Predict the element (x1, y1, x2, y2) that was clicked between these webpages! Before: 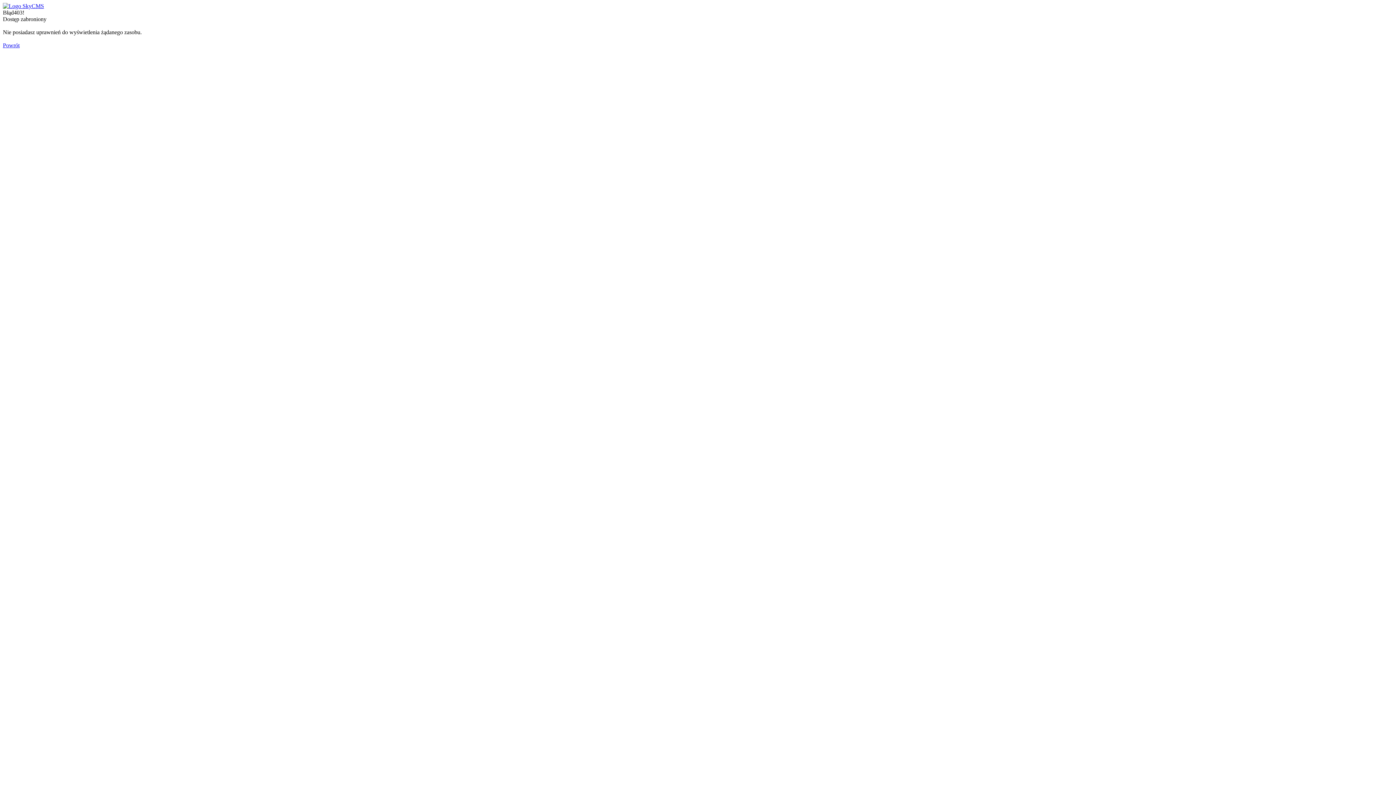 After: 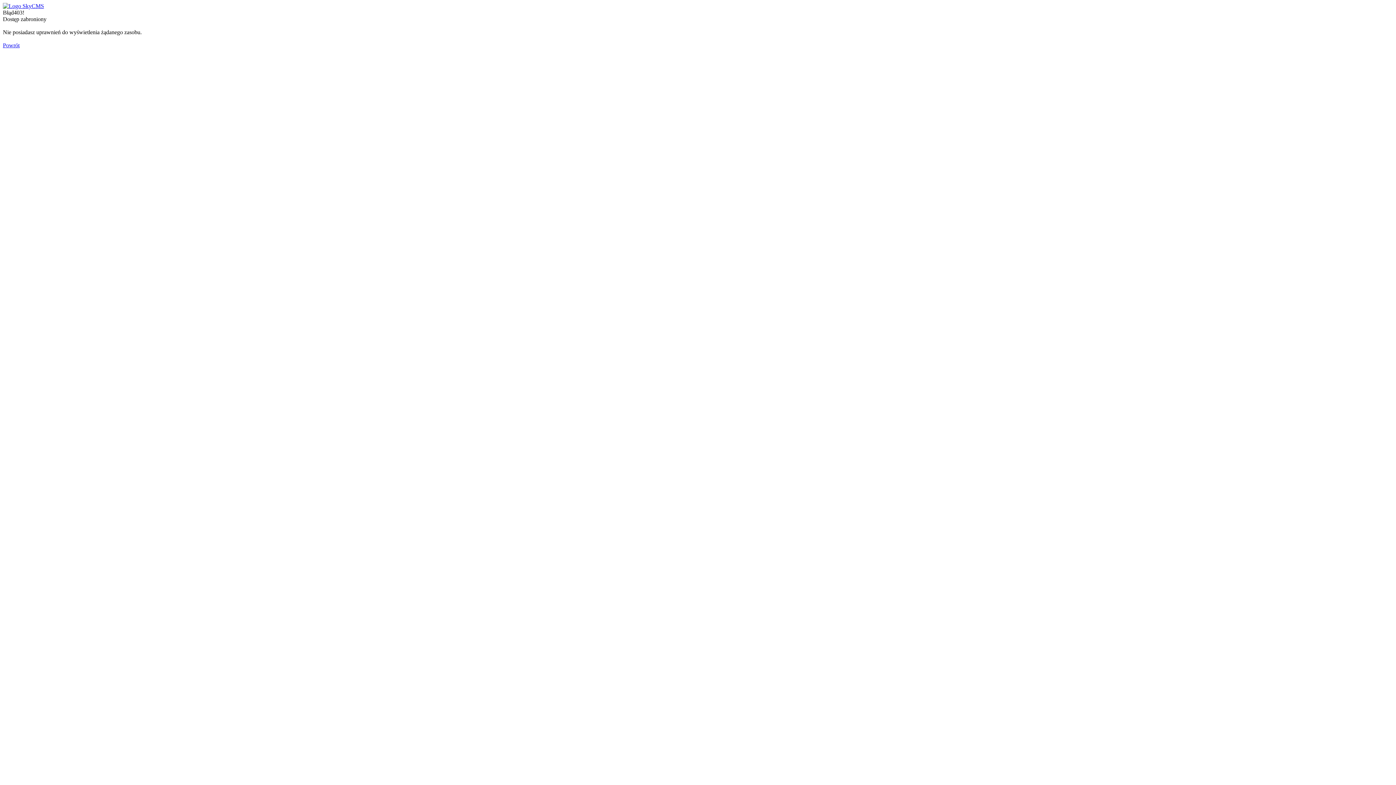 Action: bbox: (2, 2, 44, 9)